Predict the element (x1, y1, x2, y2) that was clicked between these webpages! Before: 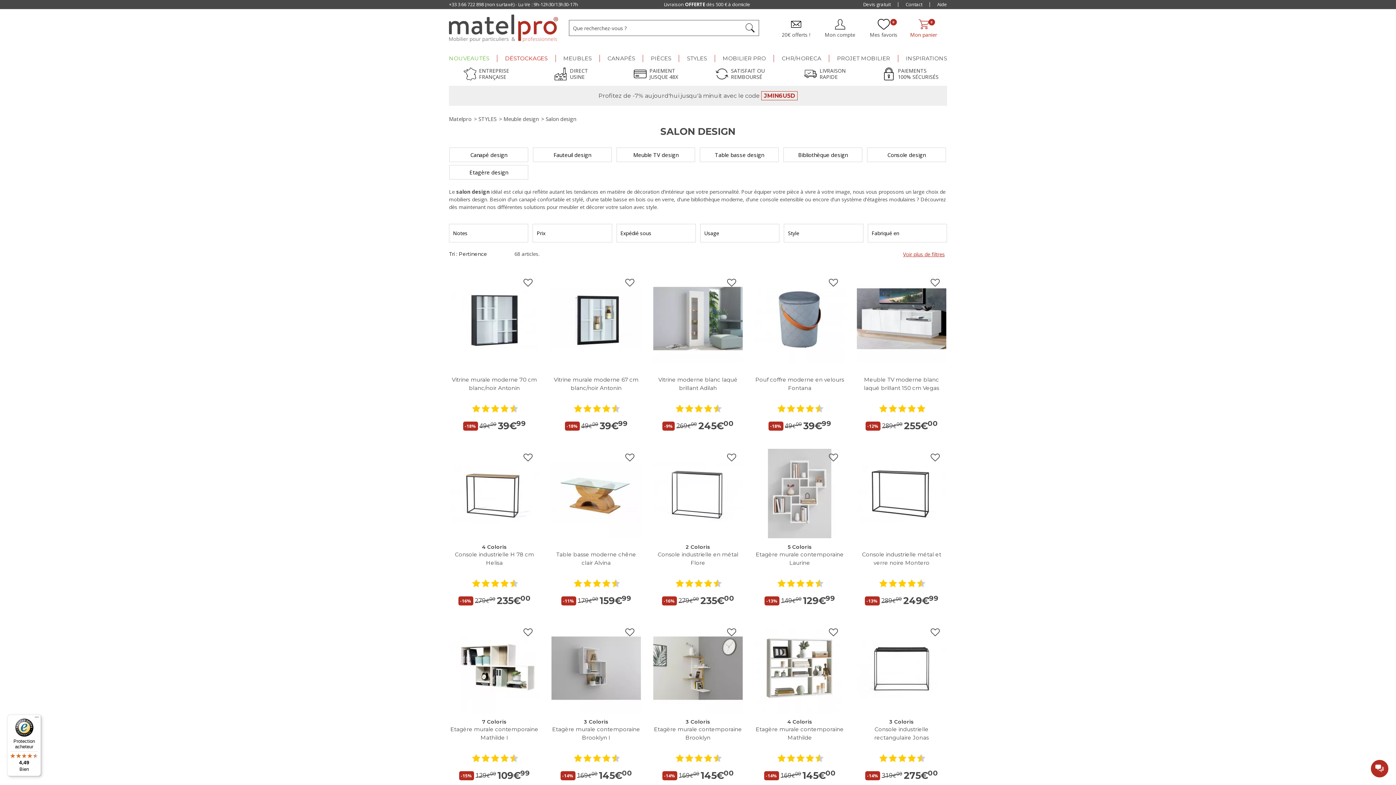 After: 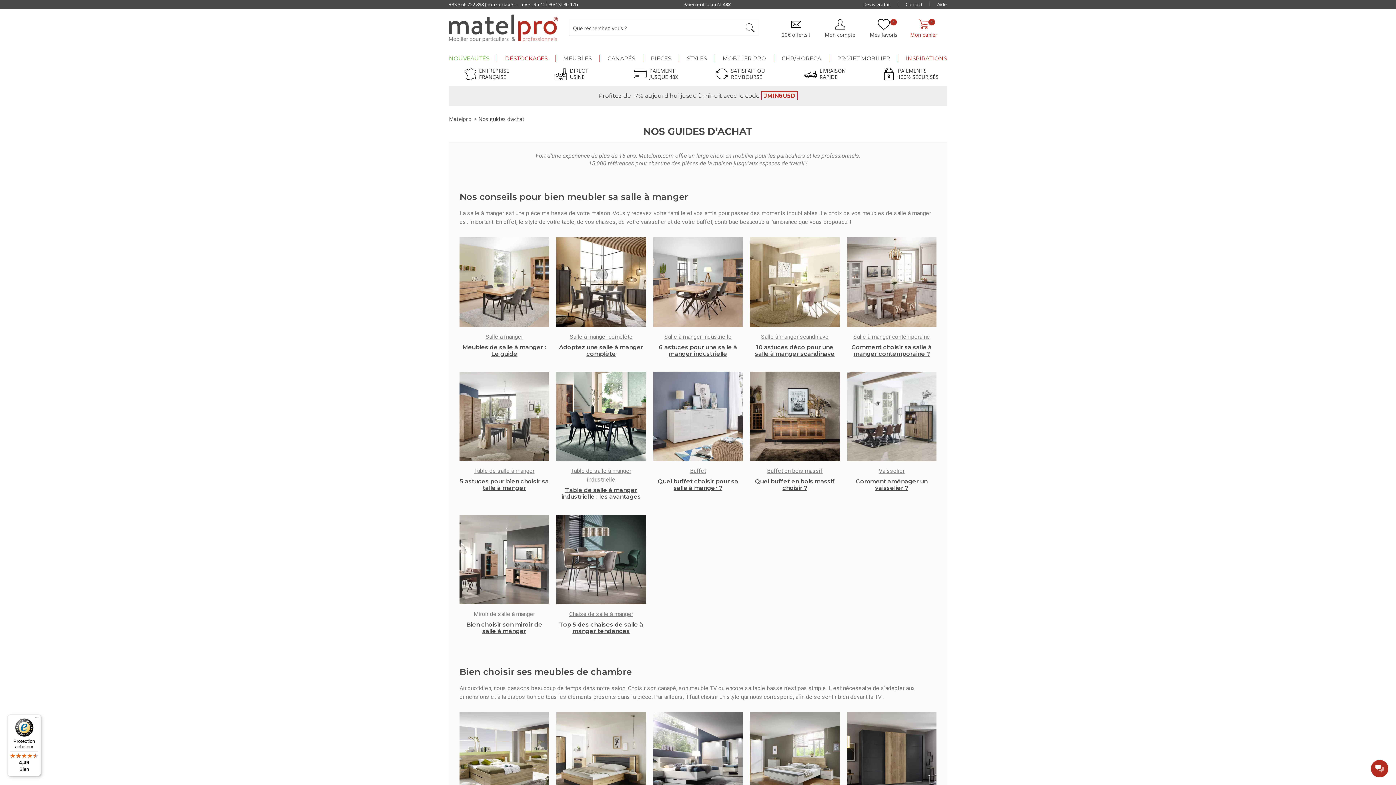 Action: bbox: (898, 55, 947, 62) label: INSPIRATIONS